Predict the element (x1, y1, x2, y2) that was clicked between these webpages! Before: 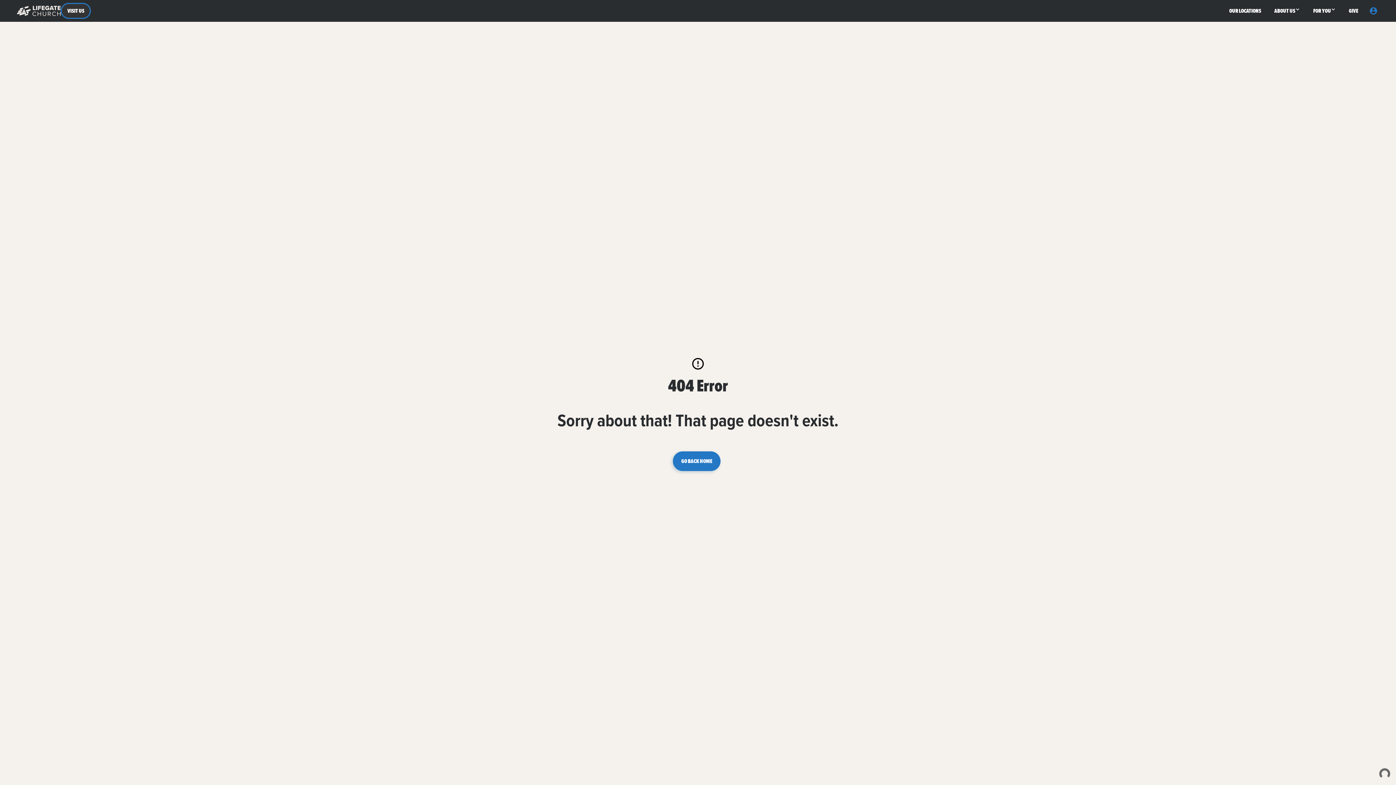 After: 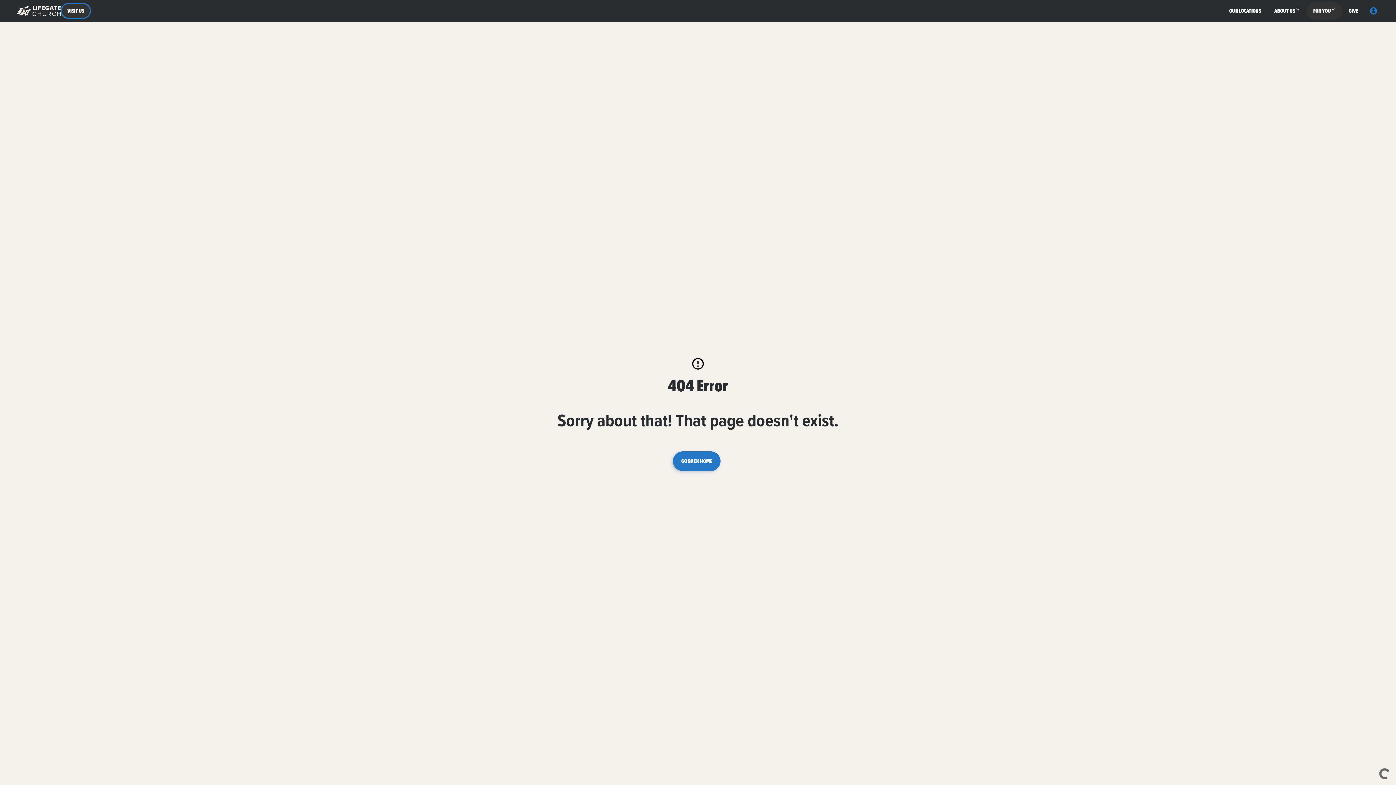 Action: bbox: (1306, 2, 1342, 19) label: FOR YOU